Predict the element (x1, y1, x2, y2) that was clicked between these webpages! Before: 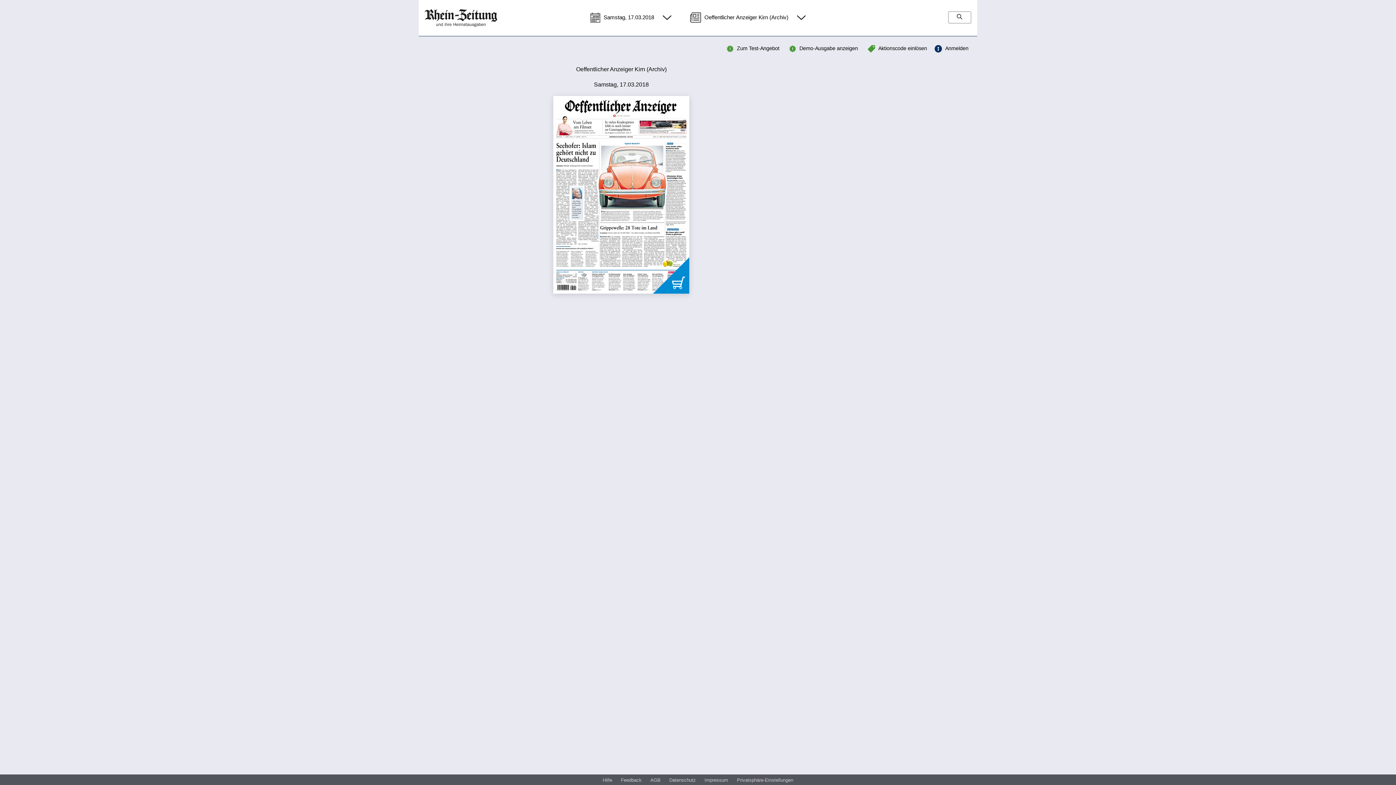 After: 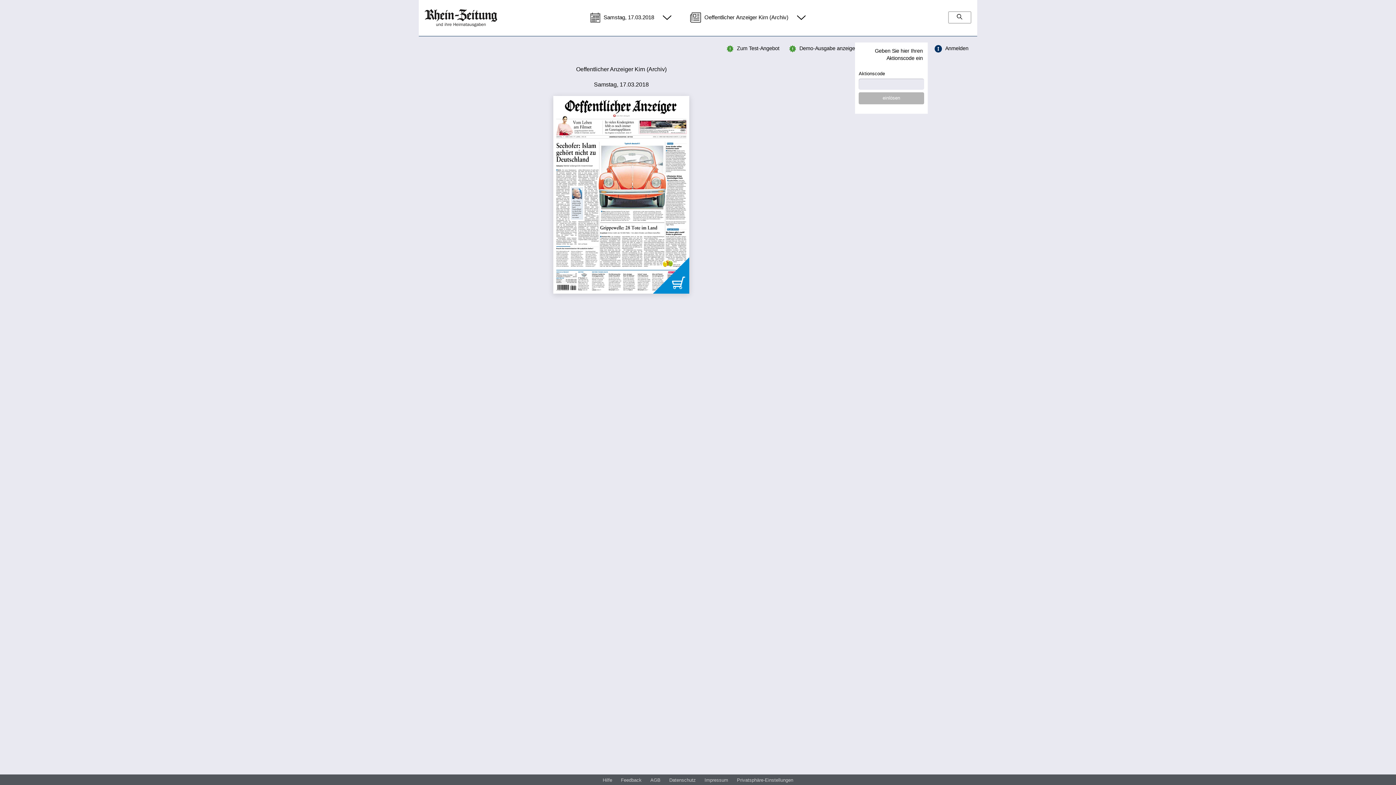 Action: bbox: (867, 42, 928, 52) label: Aktionscode einlösen